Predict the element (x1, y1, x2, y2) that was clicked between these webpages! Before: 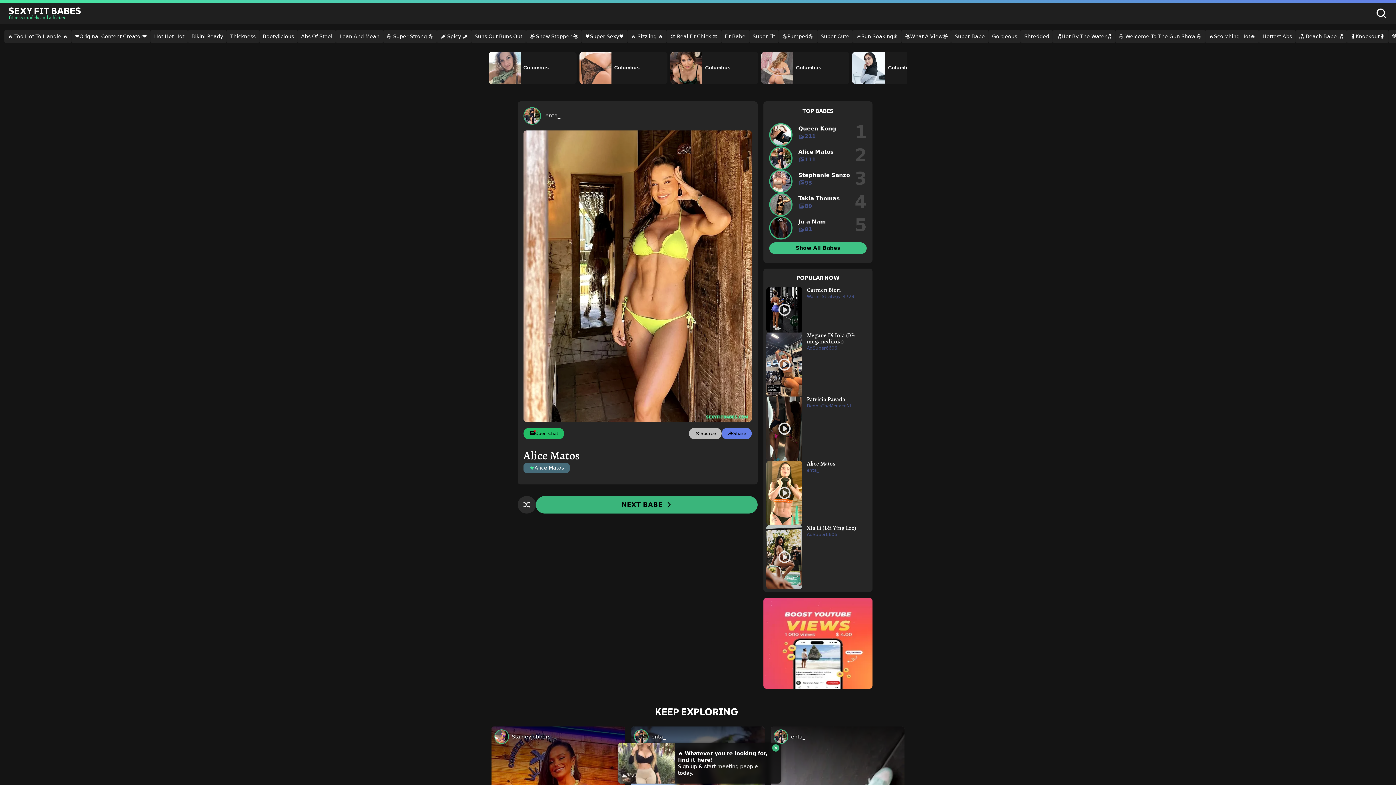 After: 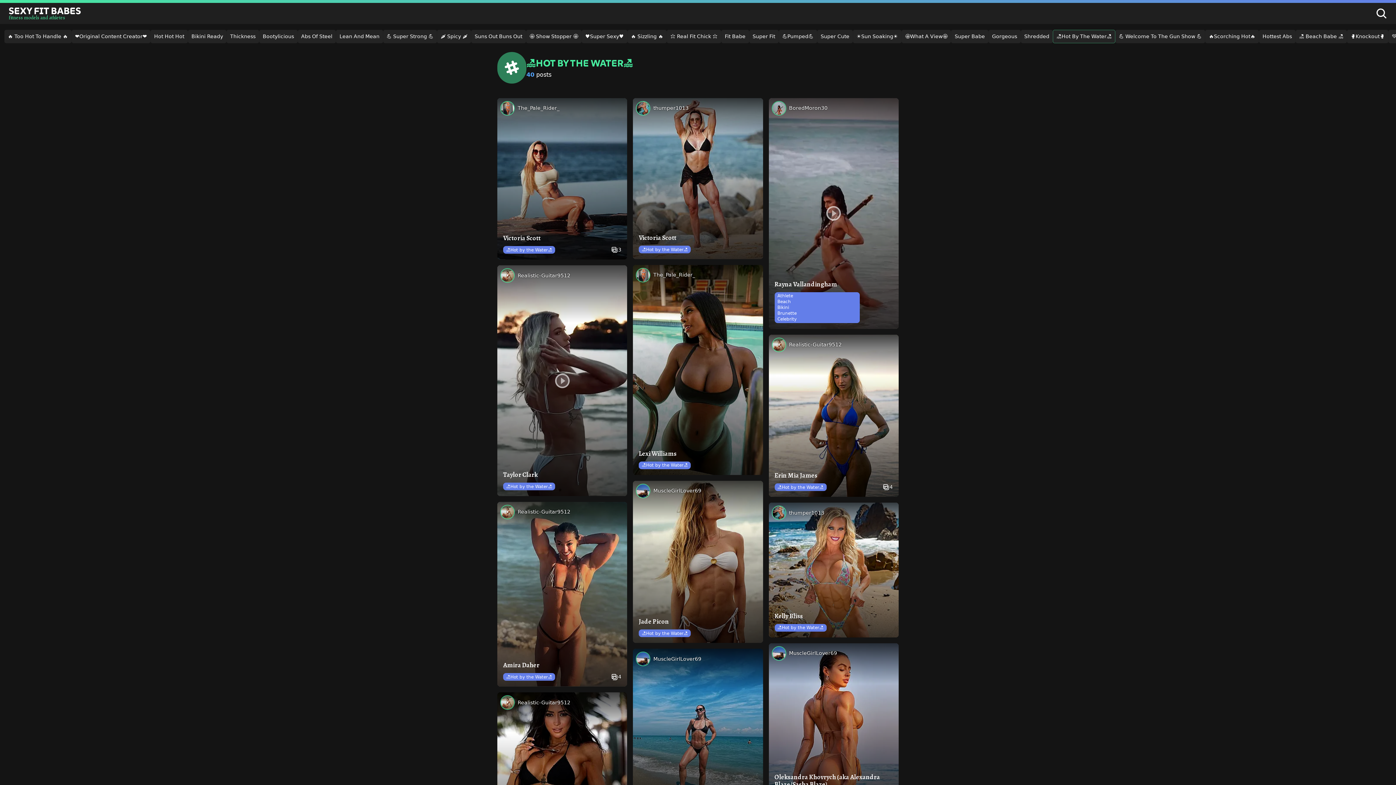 Action: bbox: (1053, 29, 1115, 43) label: 🏖️Hot By The Water🏖️